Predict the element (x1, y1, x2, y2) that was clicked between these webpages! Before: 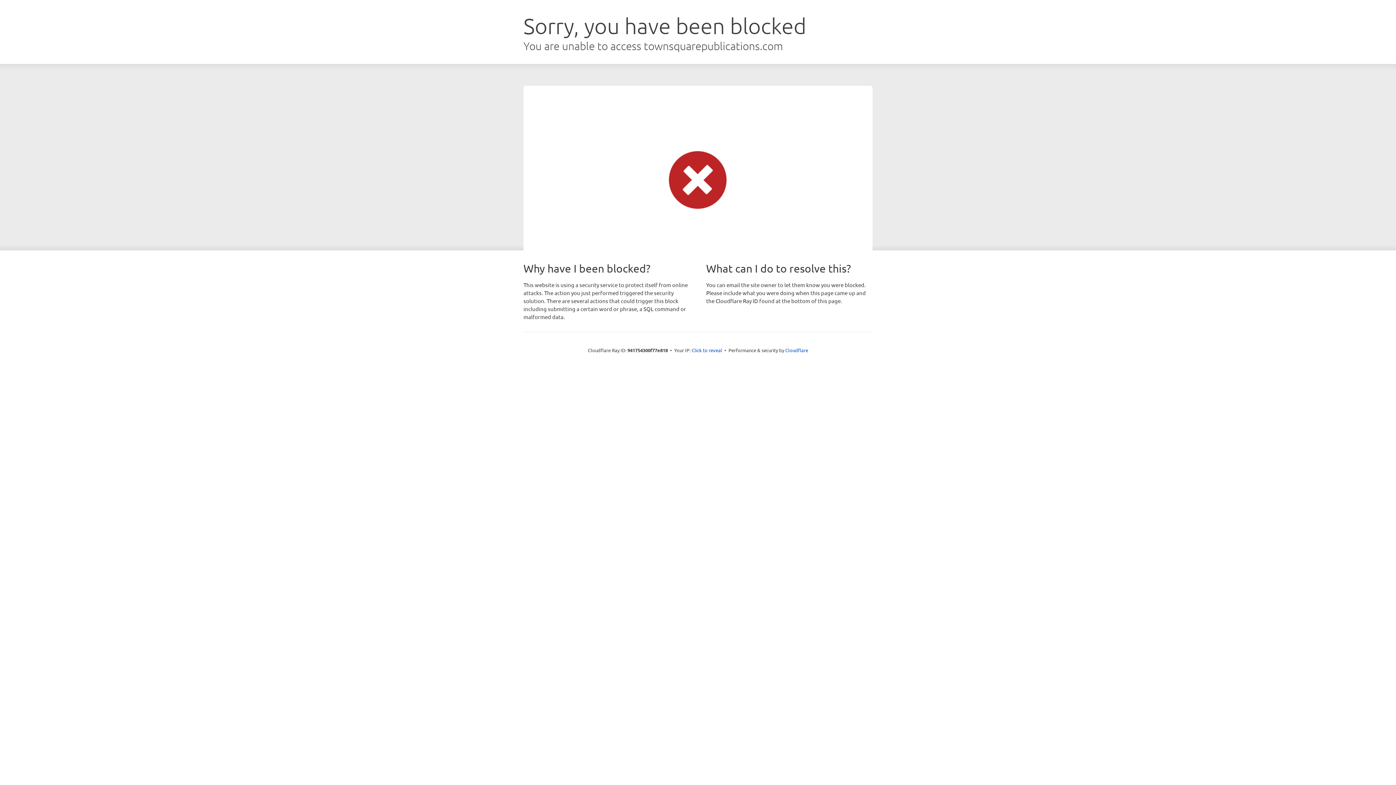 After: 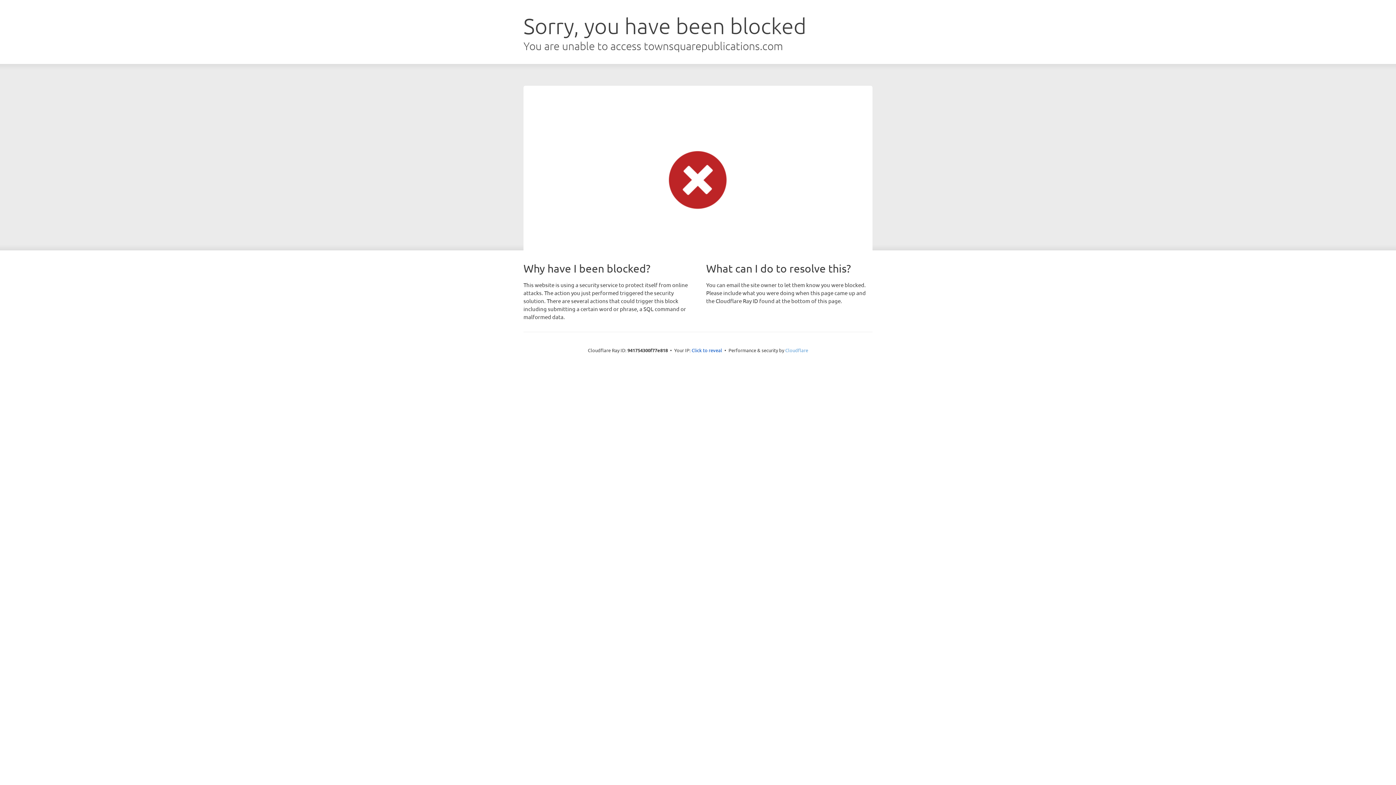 Action: label: Cloudflare bbox: (785, 347, 808, 353)